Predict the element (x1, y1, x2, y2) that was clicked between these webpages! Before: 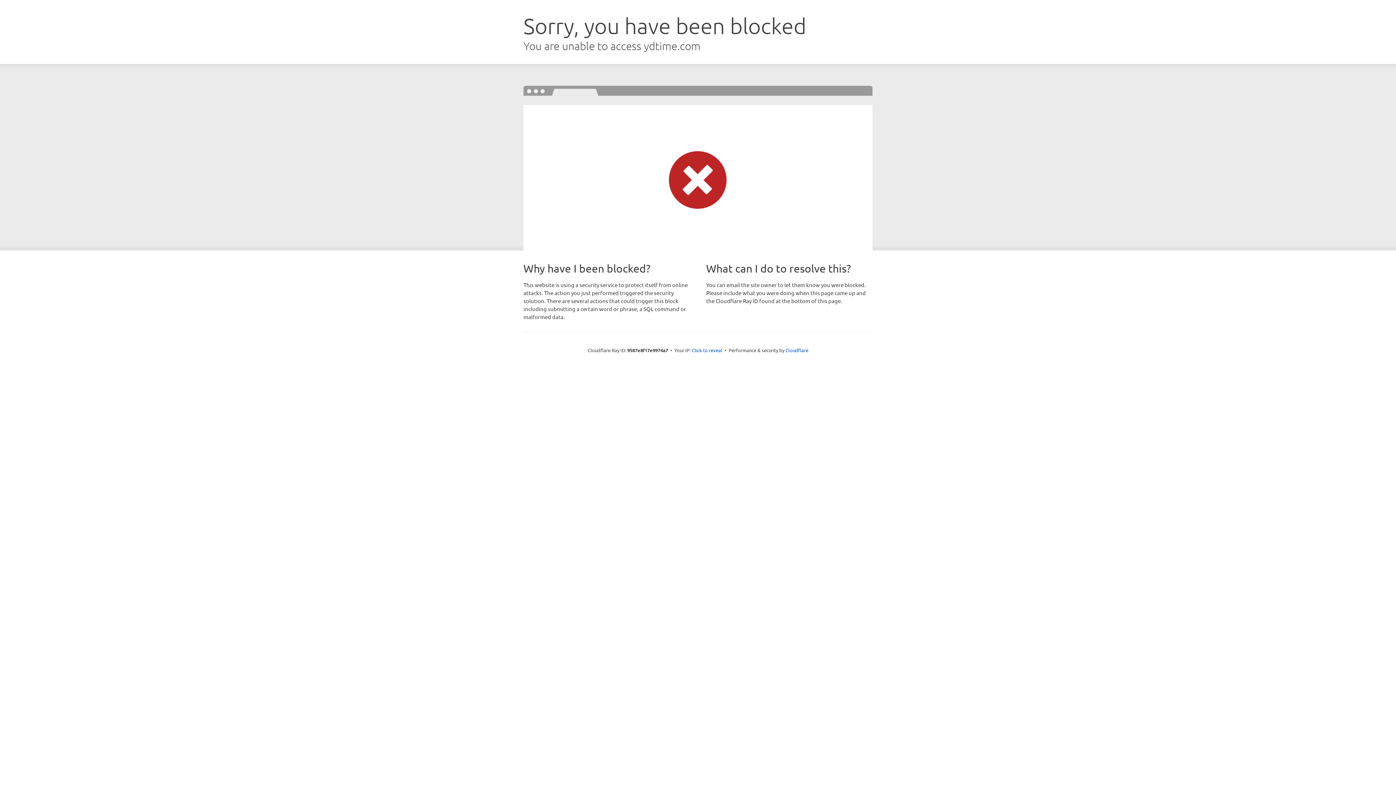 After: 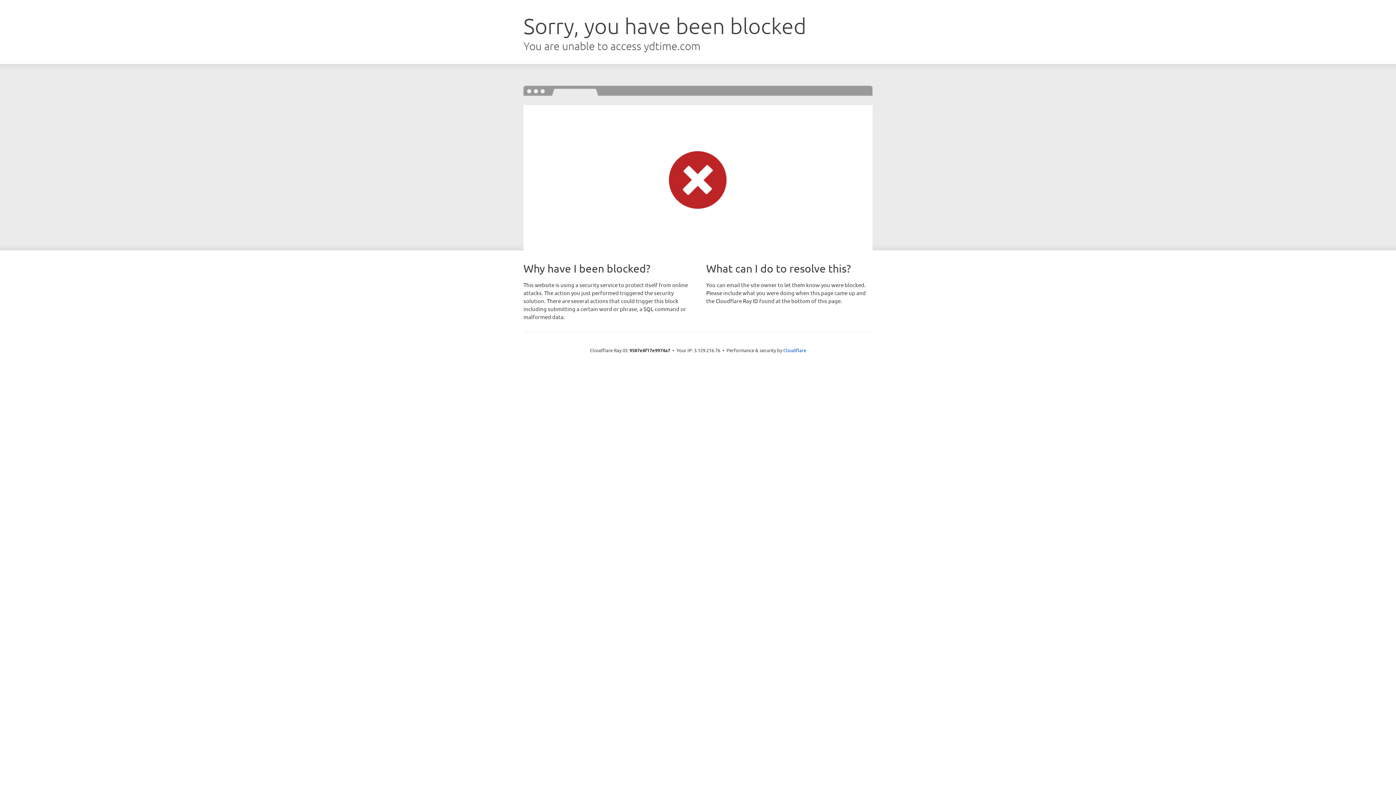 Action: label: Click to reveal bbox: (692, 346, 722, 353)